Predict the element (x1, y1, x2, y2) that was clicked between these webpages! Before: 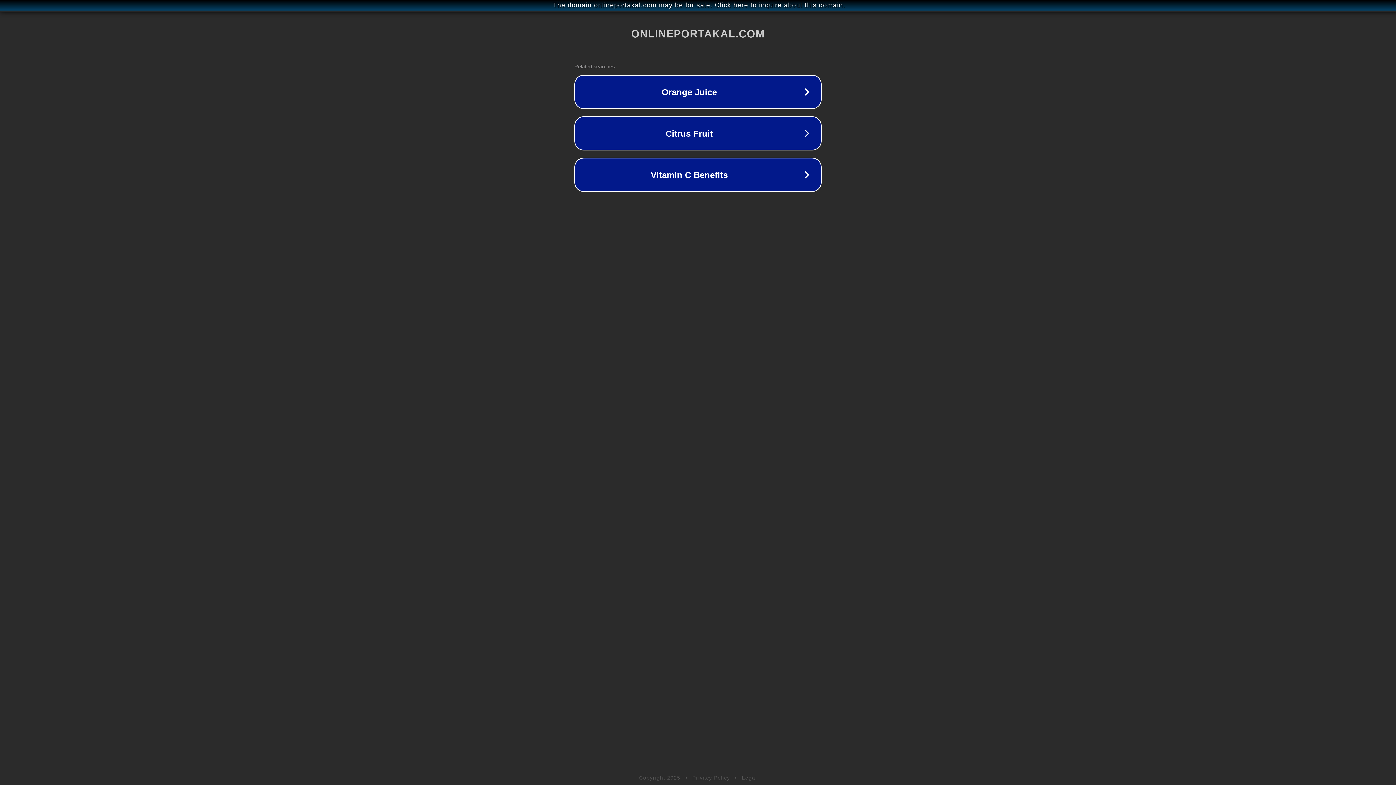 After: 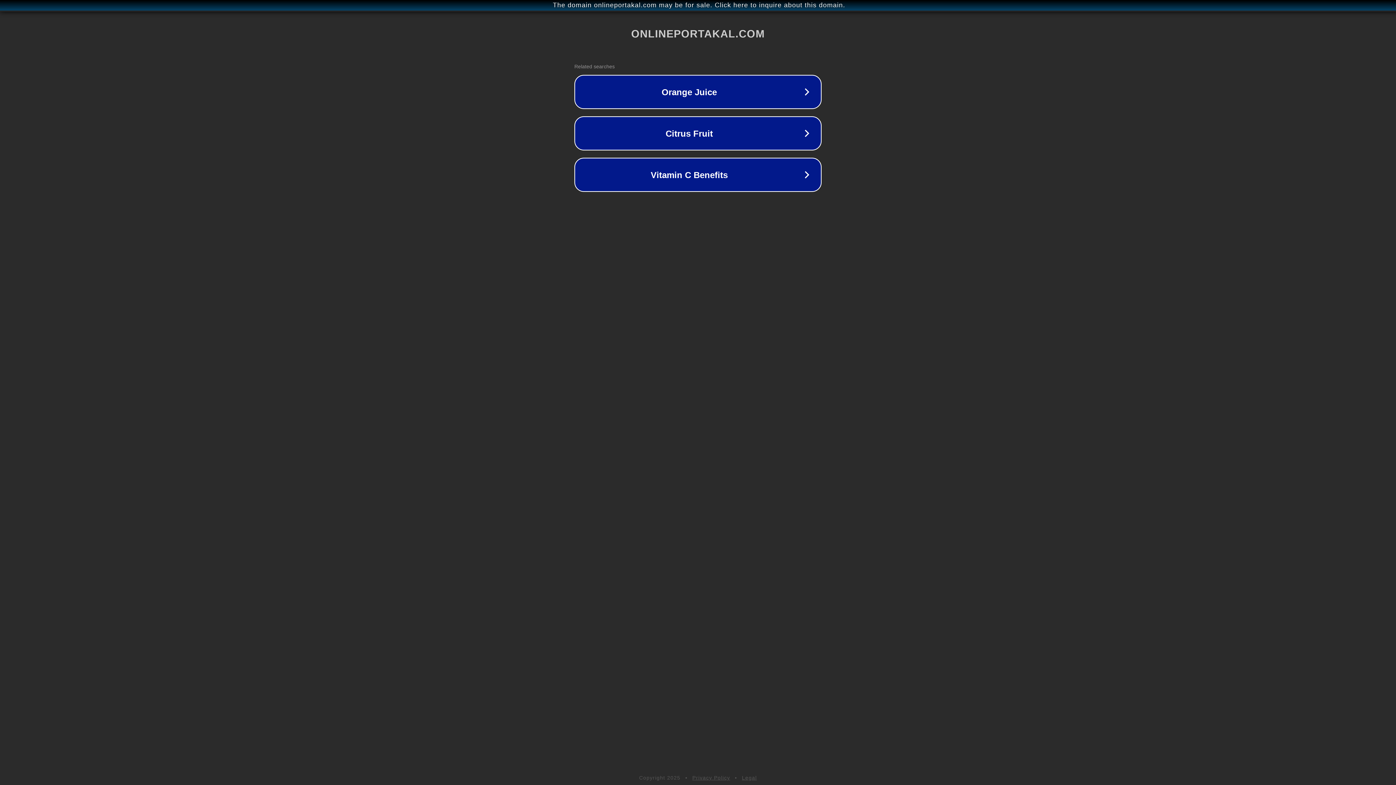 Action: label: Privacy Policy bbox: (692, 775, 730, 781)